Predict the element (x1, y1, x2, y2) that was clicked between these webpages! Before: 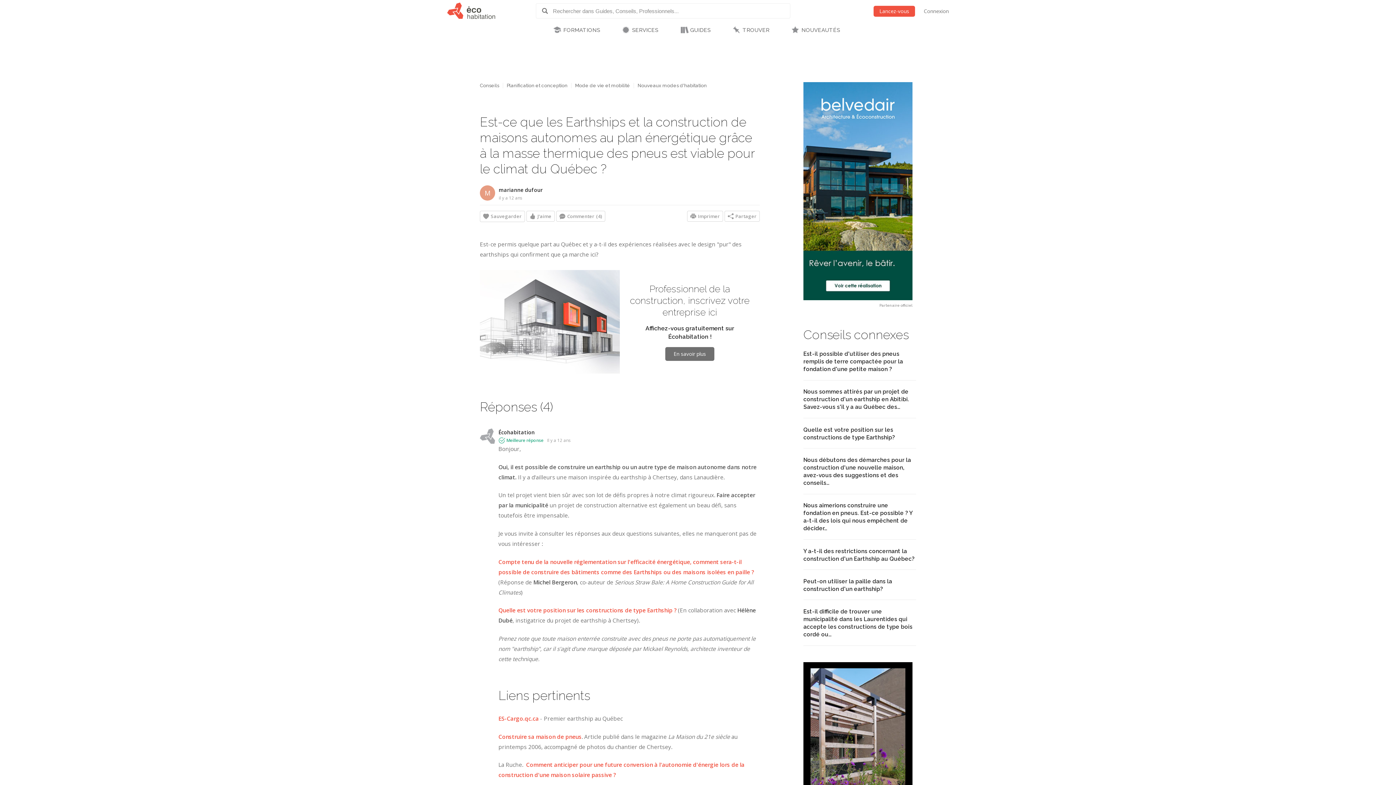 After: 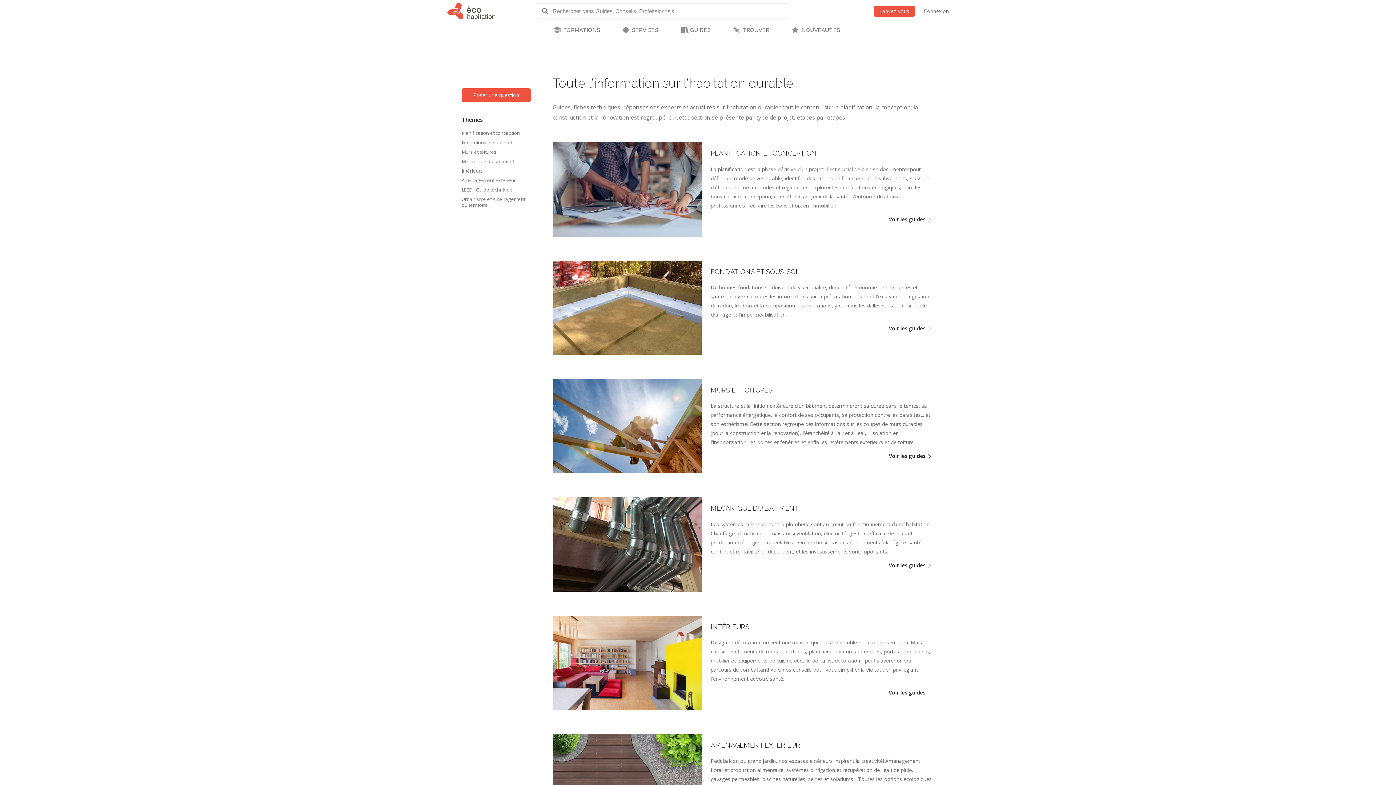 Action: bbox: (670, 21, 723, 39) label: GUIDES